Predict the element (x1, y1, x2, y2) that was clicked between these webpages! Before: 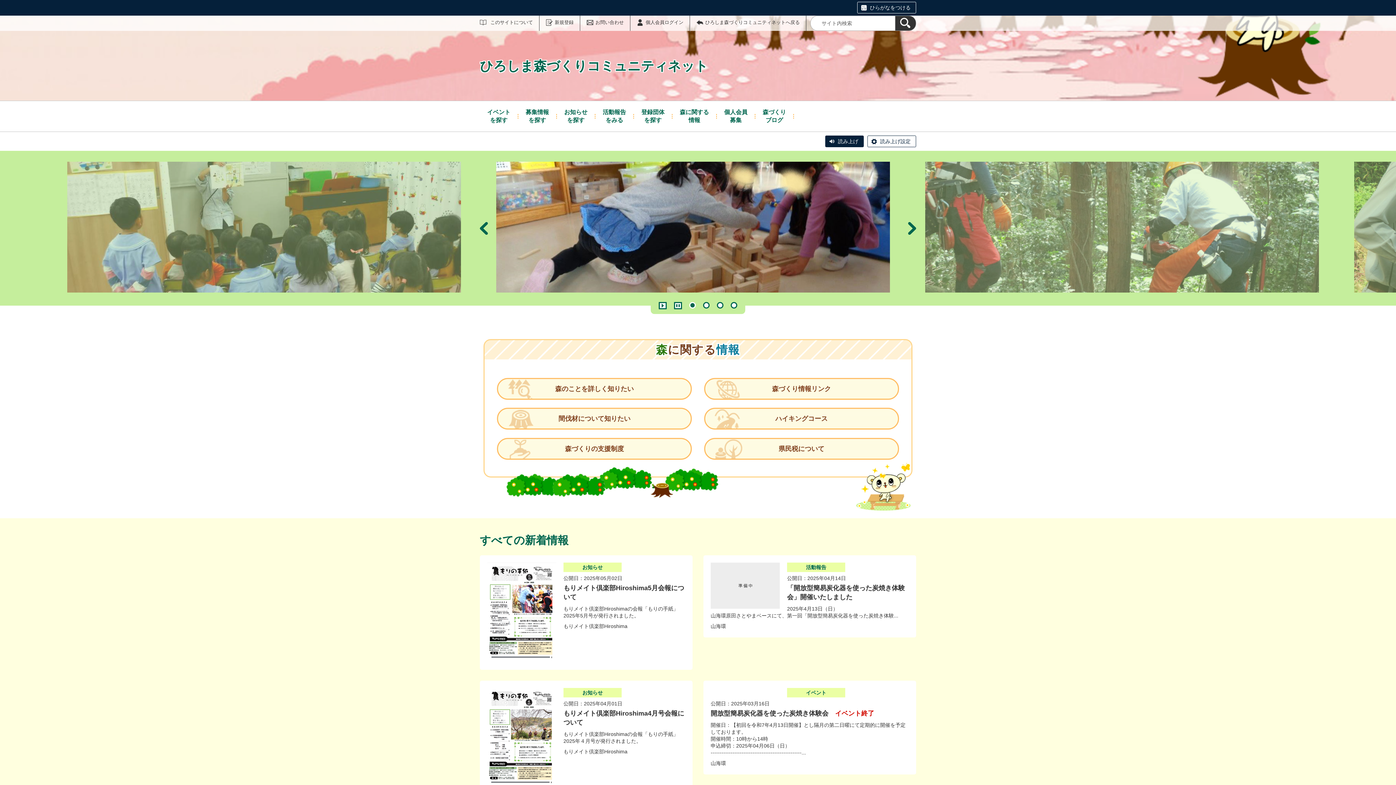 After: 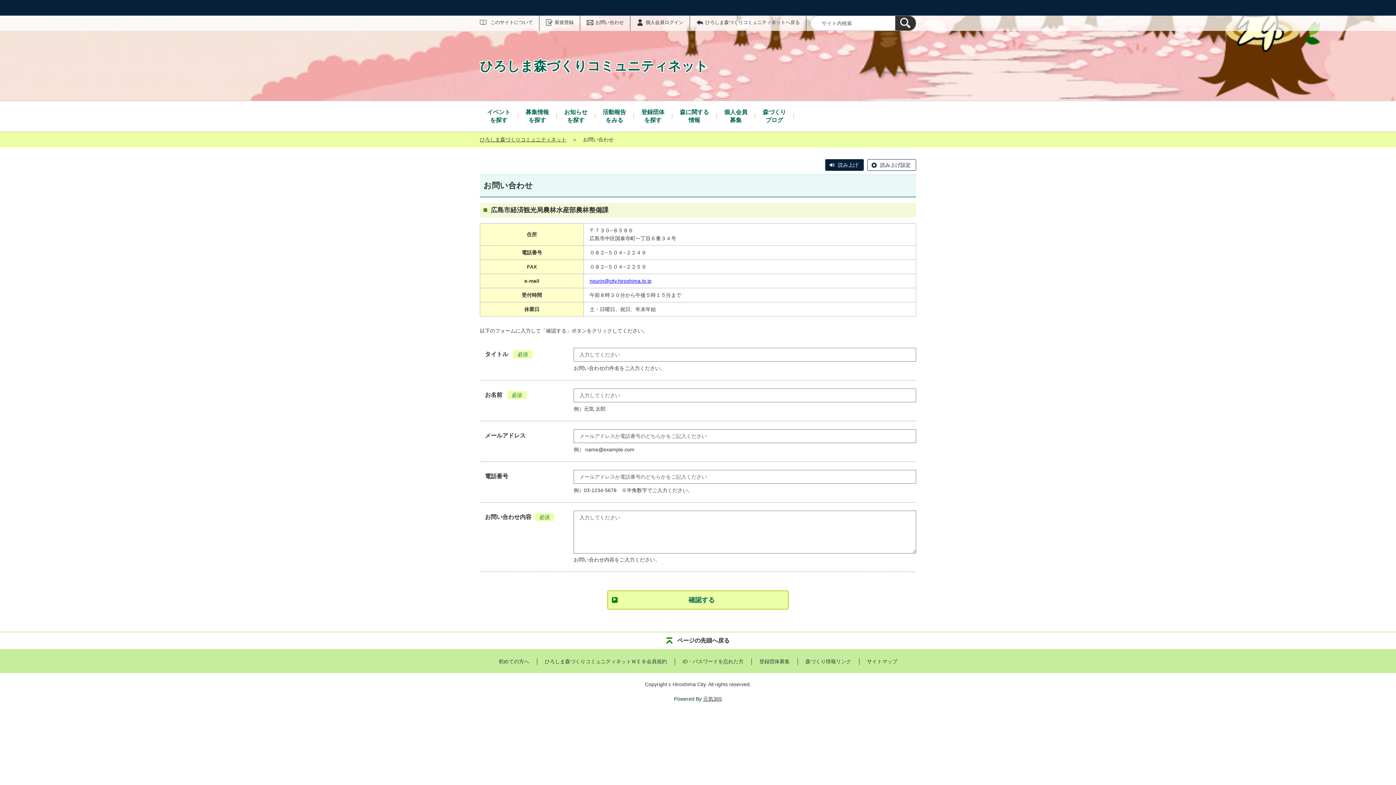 Action: label: お問い合わせ bbox: (580, 15, 630, 29)